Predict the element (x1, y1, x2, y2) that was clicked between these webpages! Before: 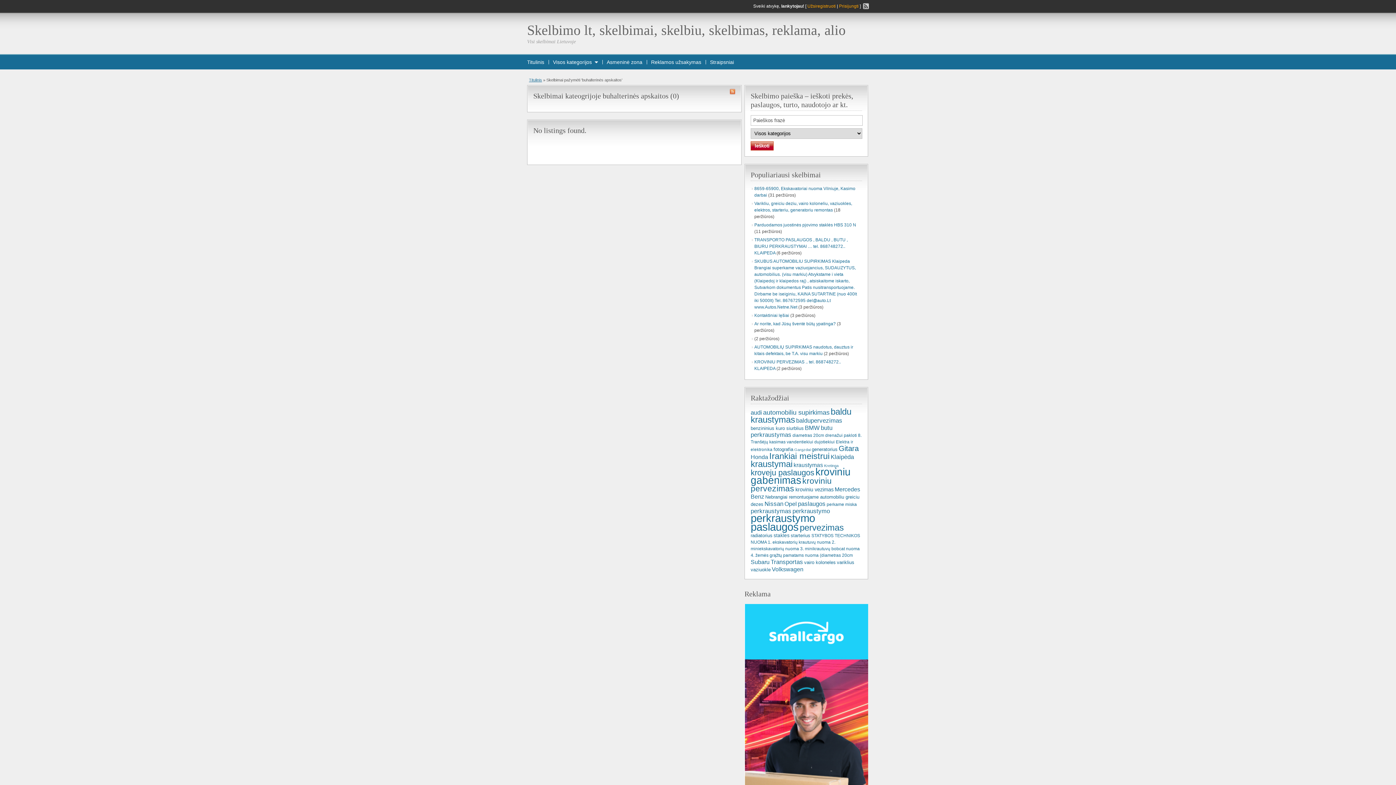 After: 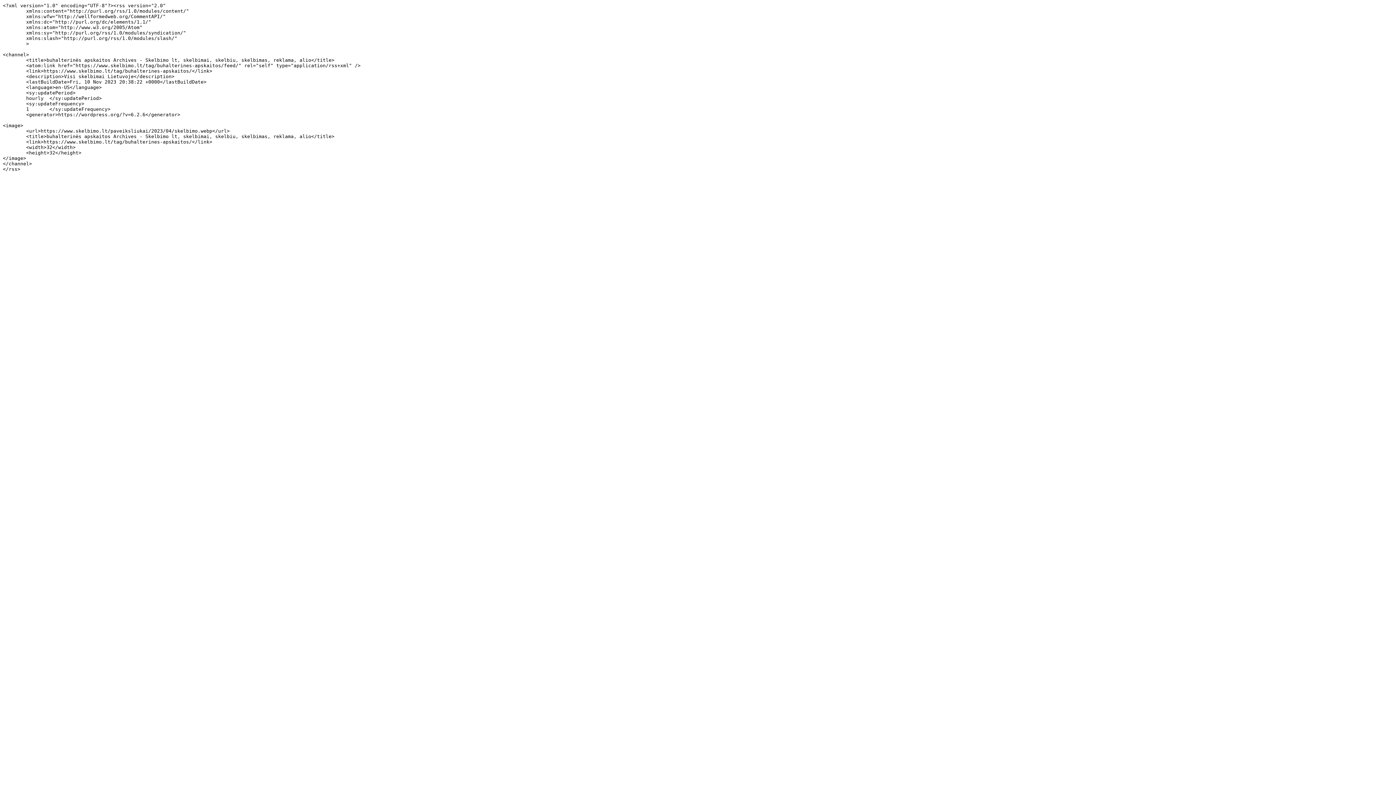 Action: bbox: (729, 90, 735, 95)